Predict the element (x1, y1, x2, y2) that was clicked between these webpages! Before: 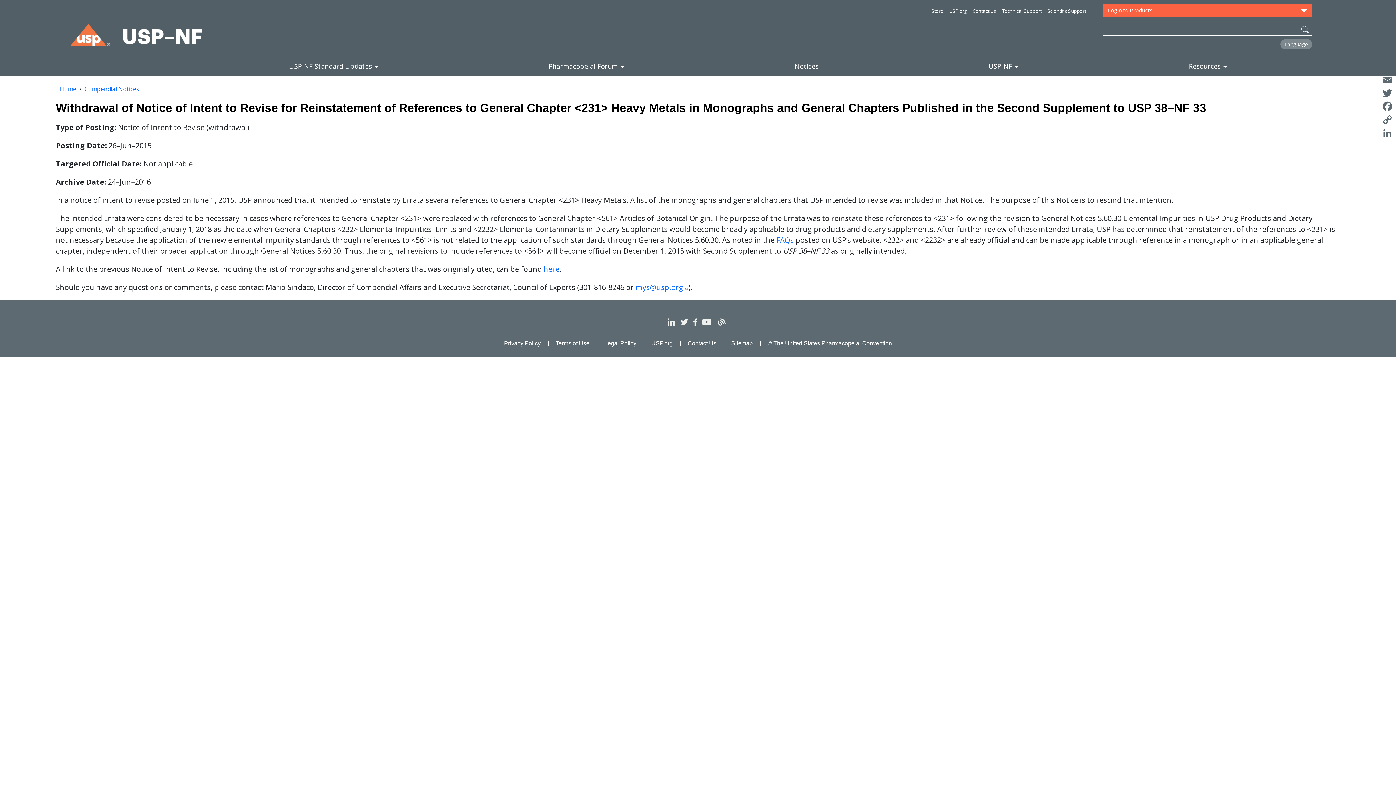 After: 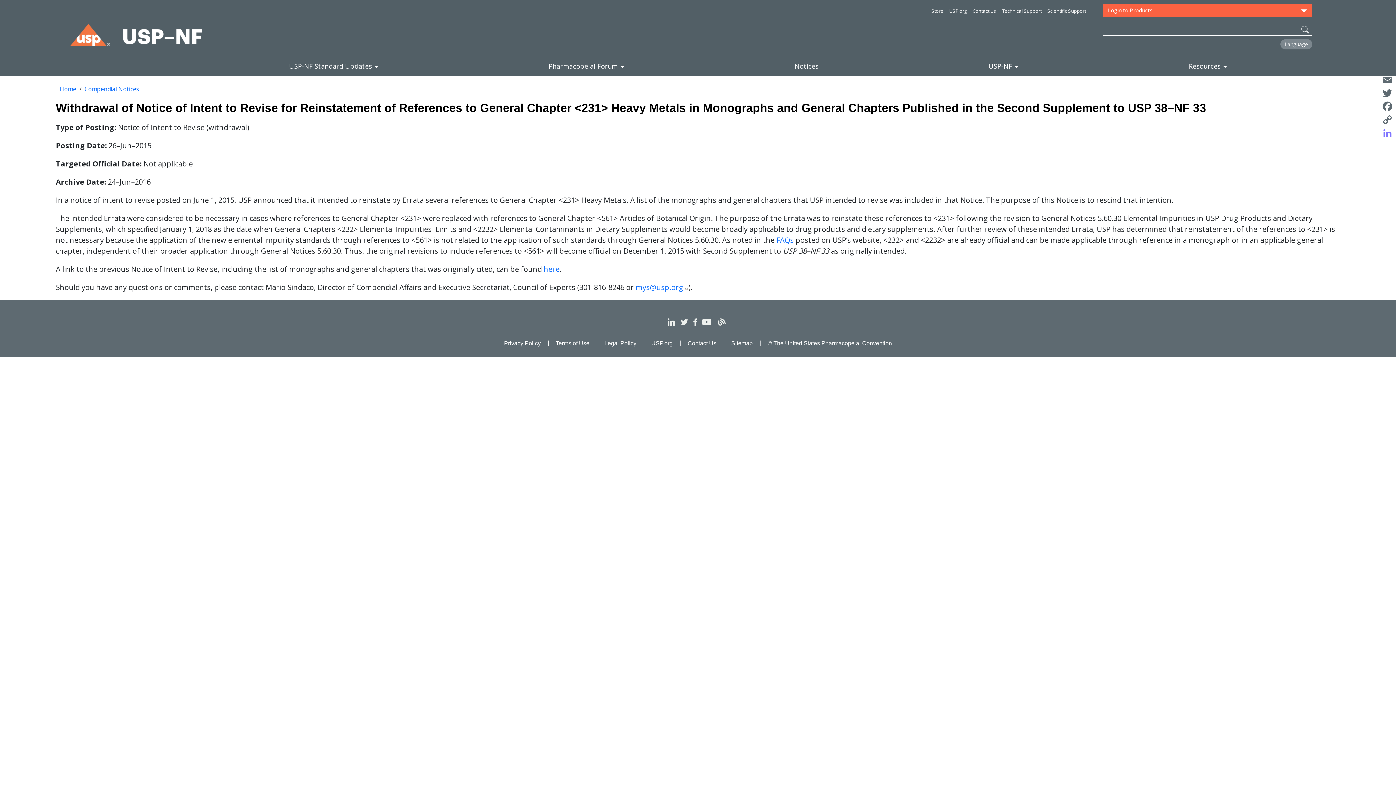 Action: label: LinkedIn bbox: (1380, 126, 1395, 139)